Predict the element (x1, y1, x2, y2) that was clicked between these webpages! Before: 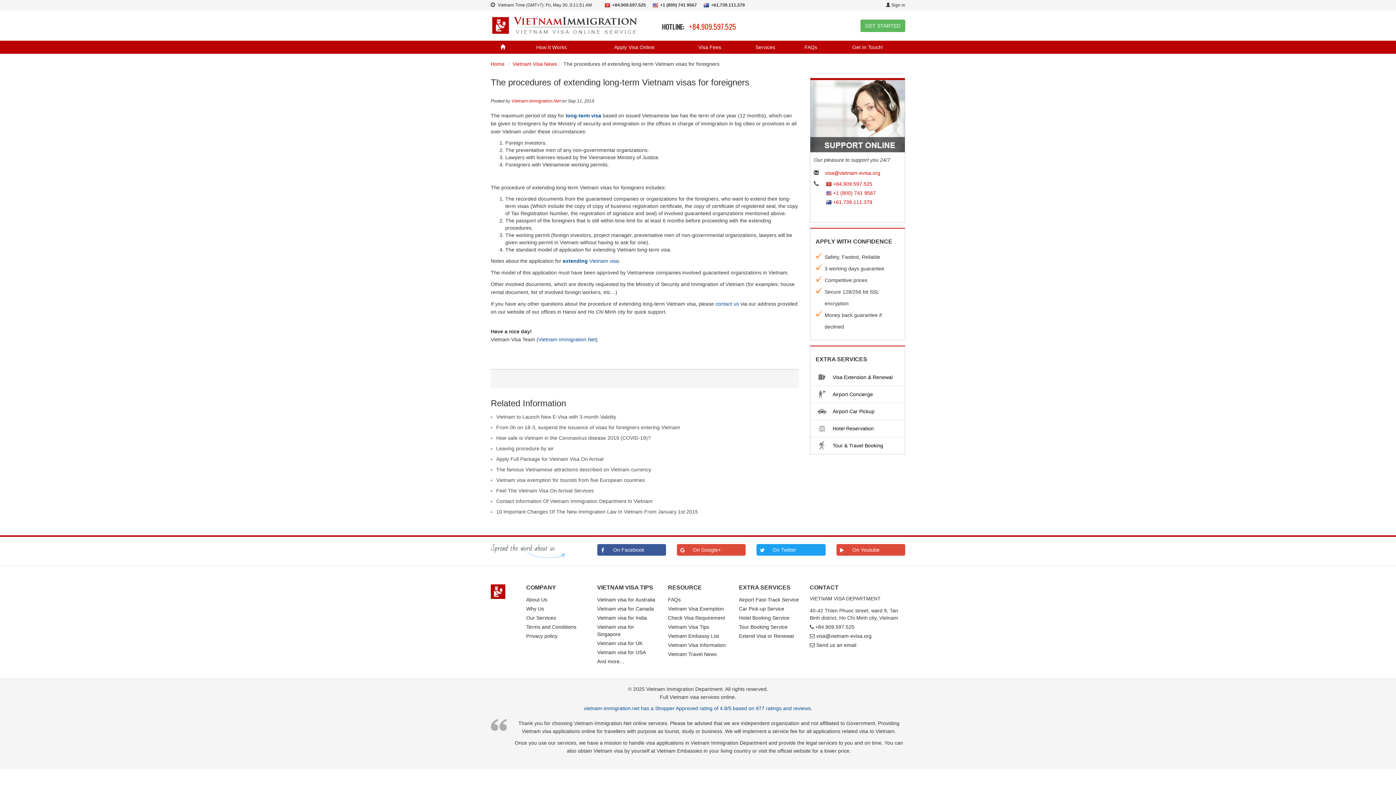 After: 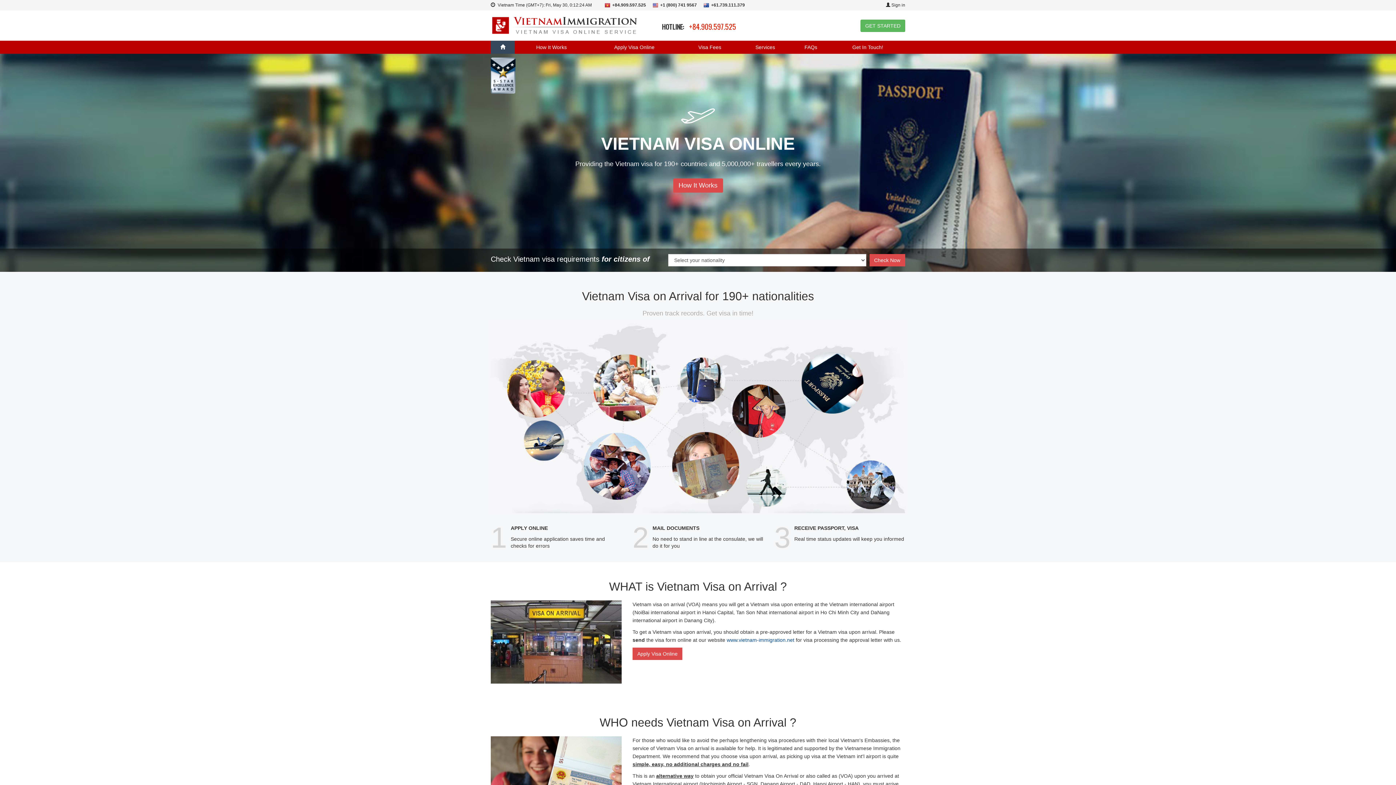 Action: bbox: (490, 22, 640, 28)